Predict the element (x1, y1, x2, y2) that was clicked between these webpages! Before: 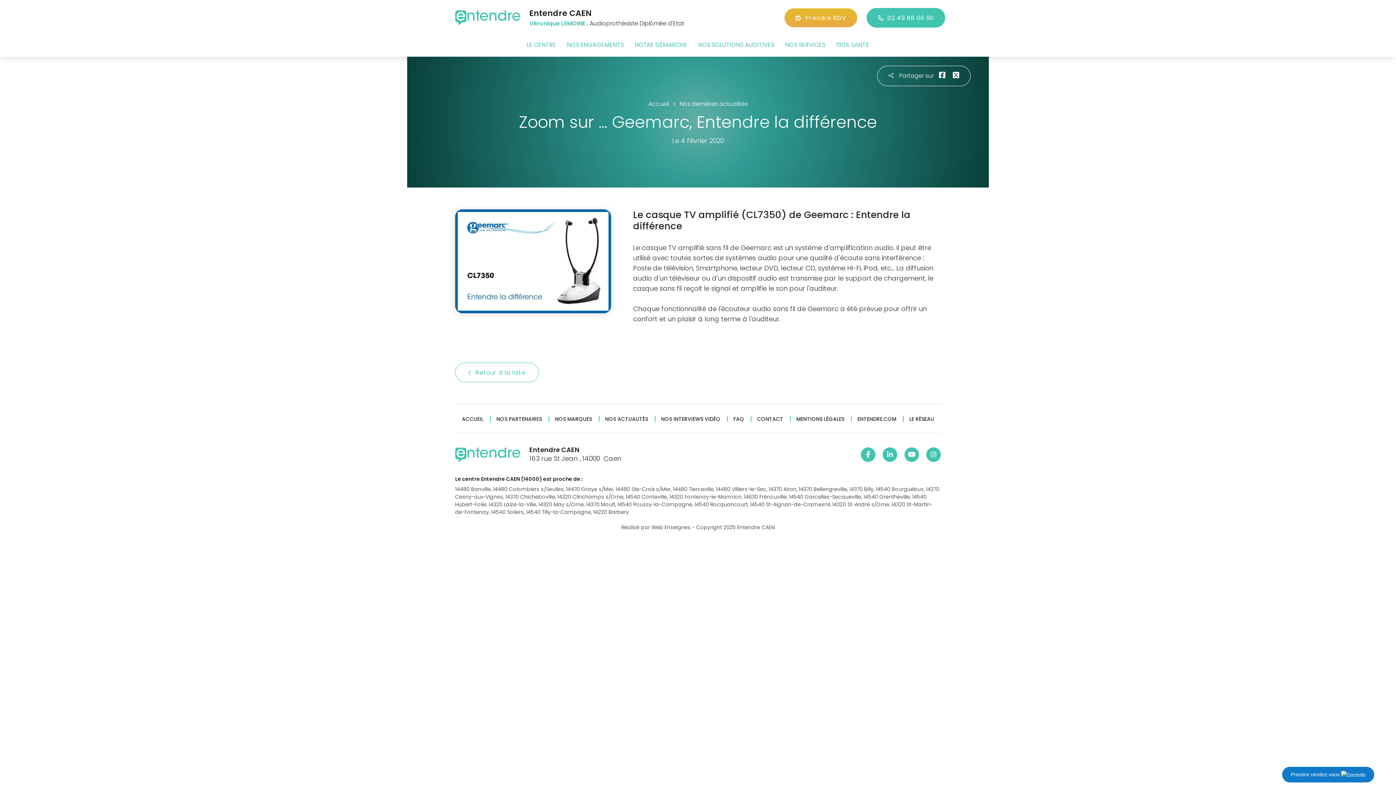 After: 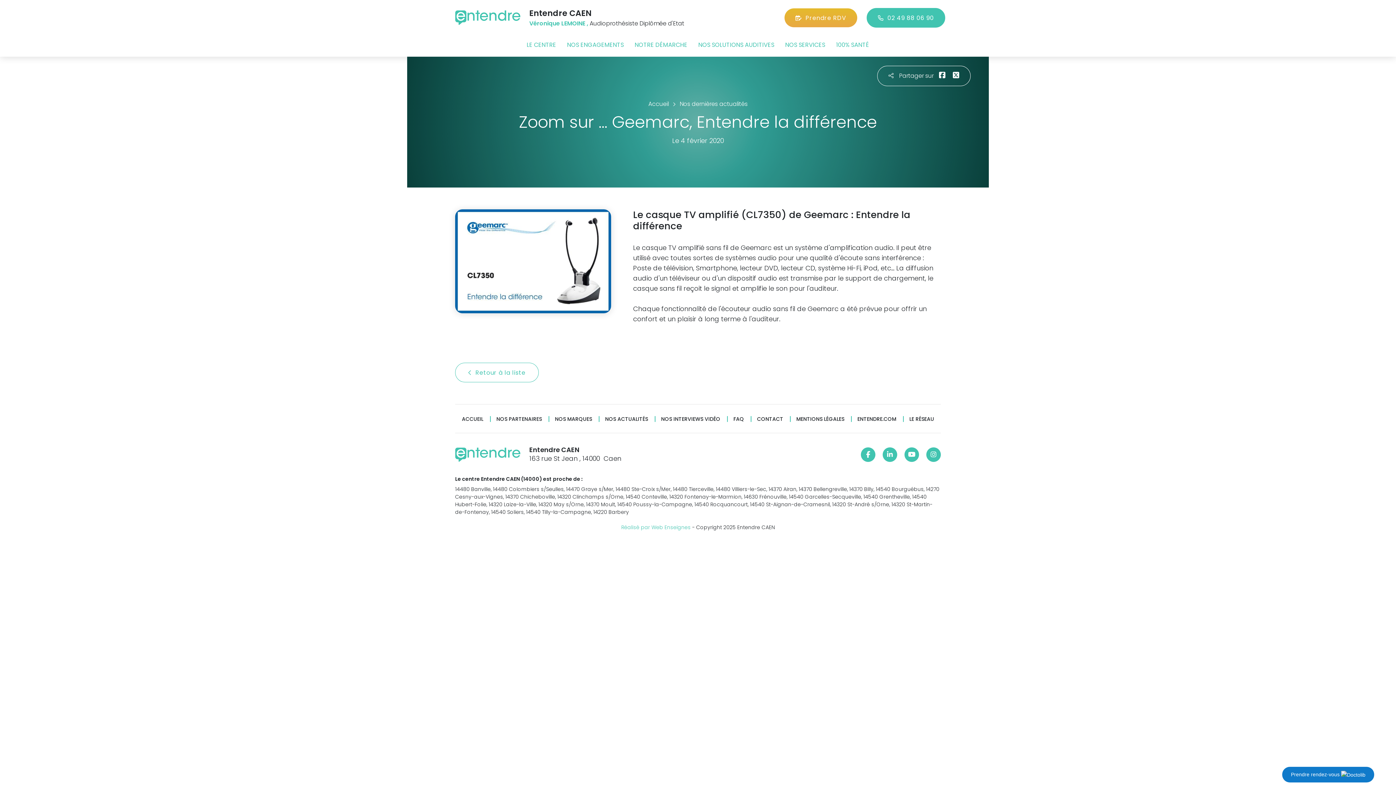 Action: bbox: (621, 523, 690, 531) label: Réalisé par Web Enseignes